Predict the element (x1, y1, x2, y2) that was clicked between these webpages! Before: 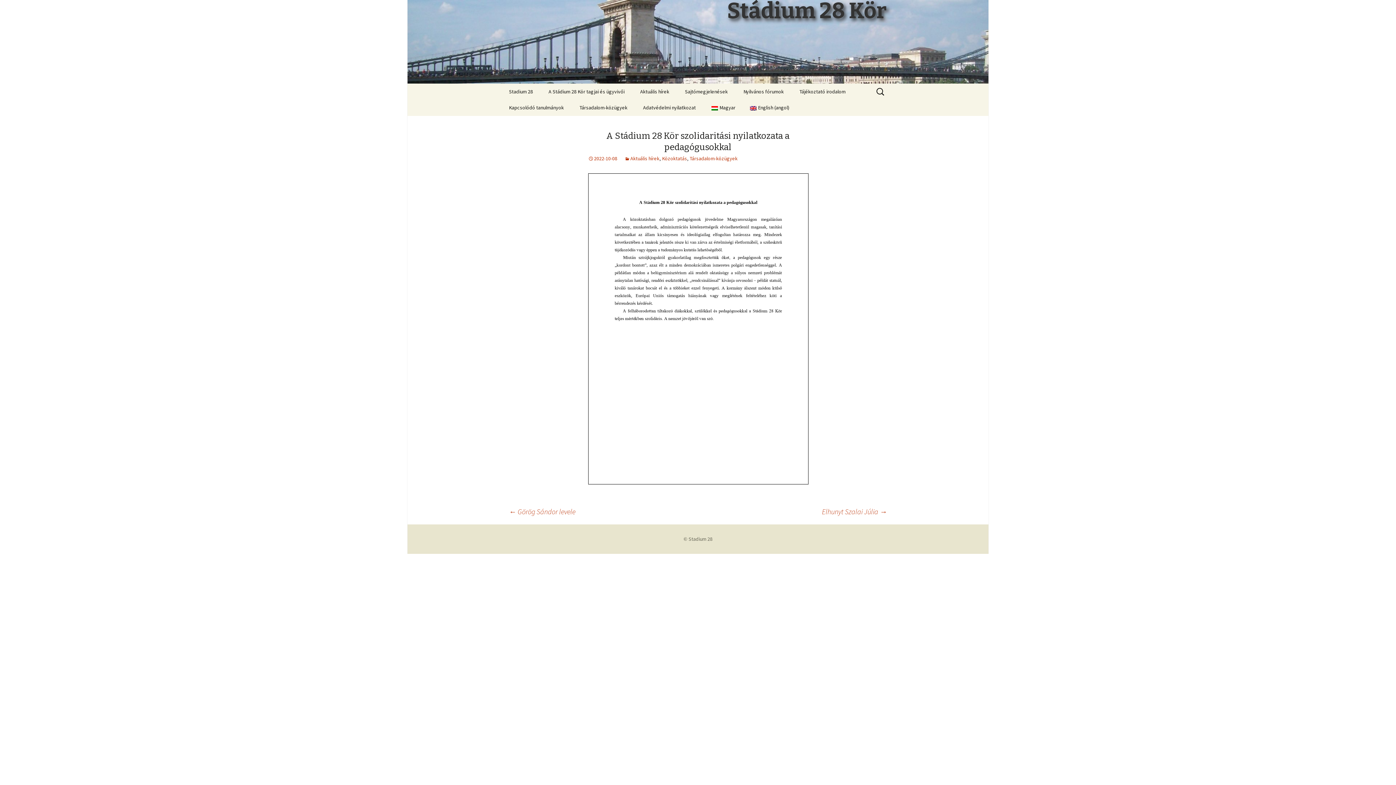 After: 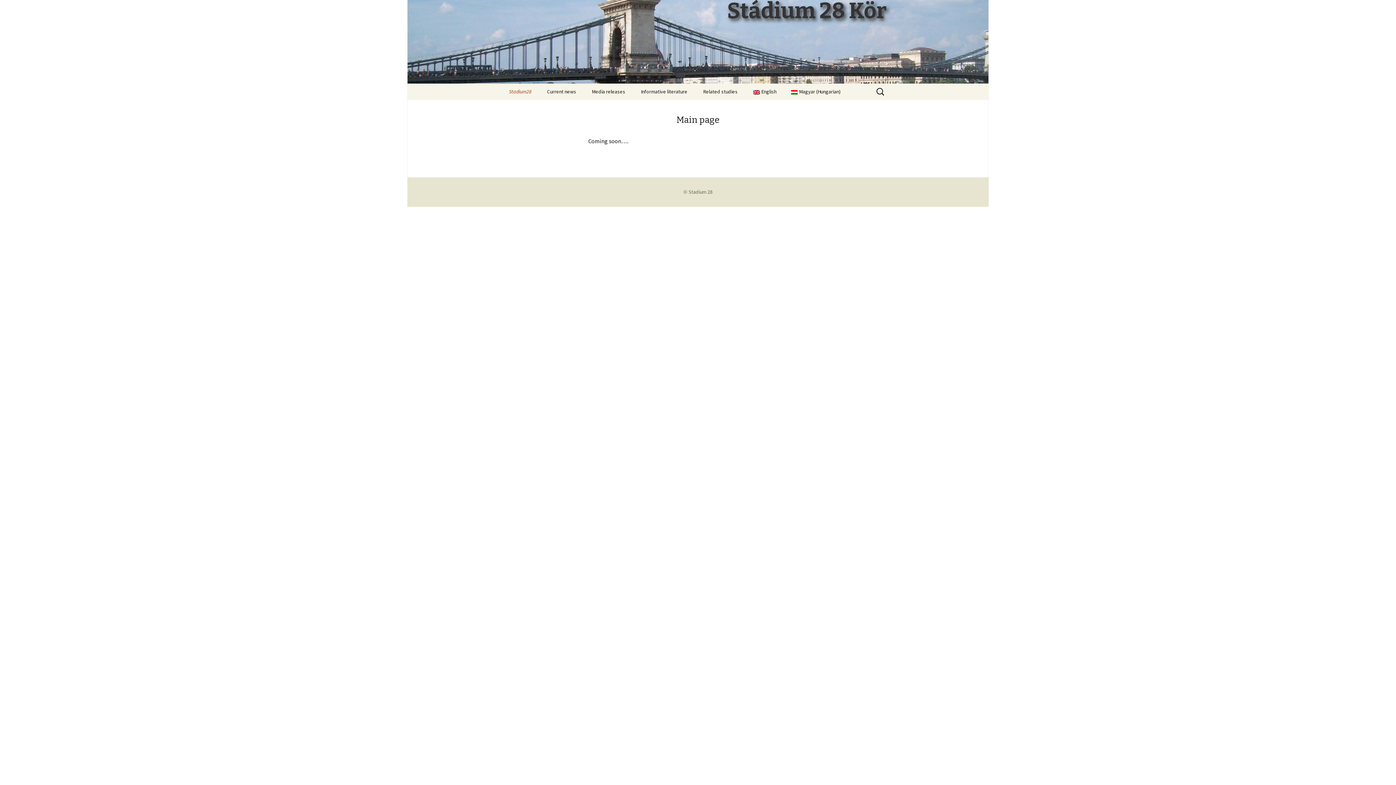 Action: bbox: (742, 99, 796, 115) label: English (angol)